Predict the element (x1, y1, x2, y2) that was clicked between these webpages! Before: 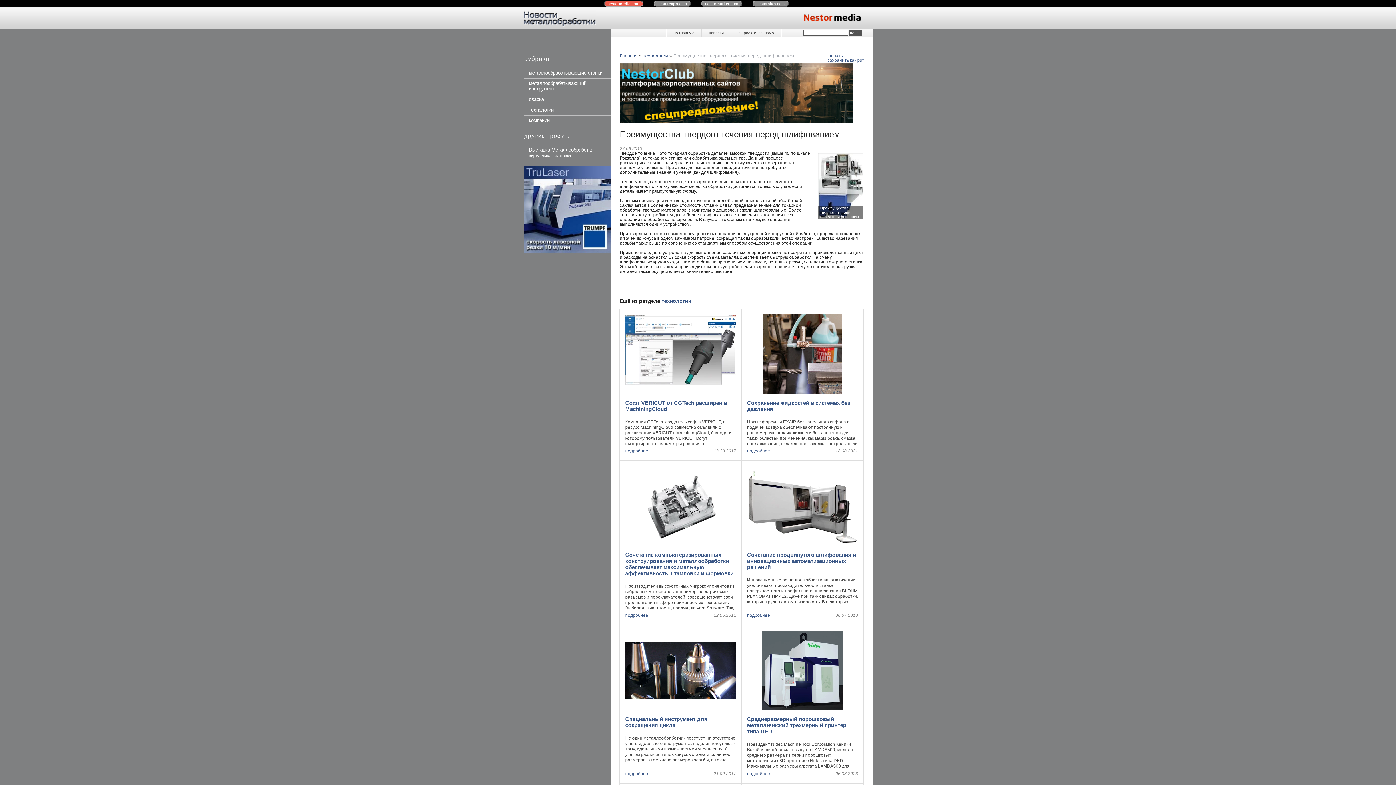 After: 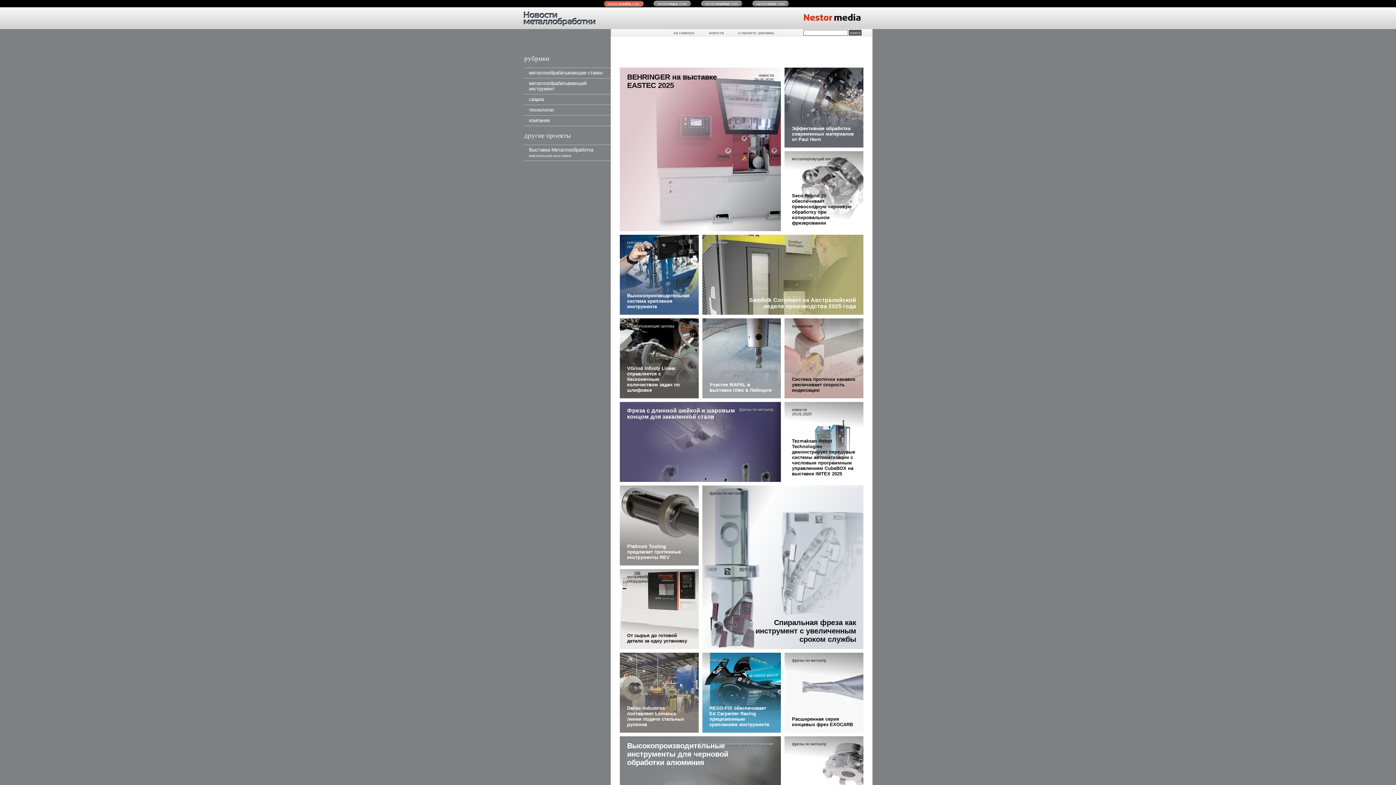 Action: bbox: (523, 15, 596, 20)